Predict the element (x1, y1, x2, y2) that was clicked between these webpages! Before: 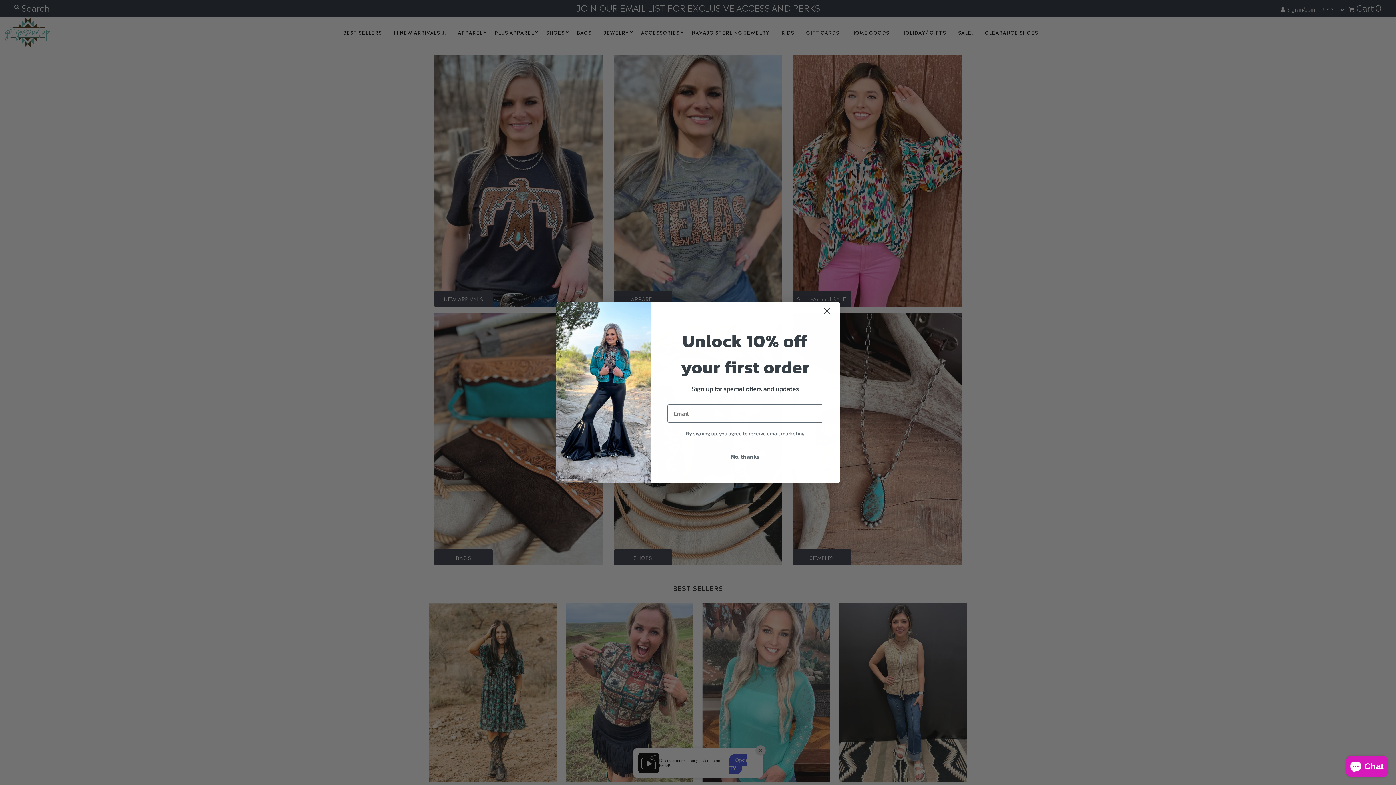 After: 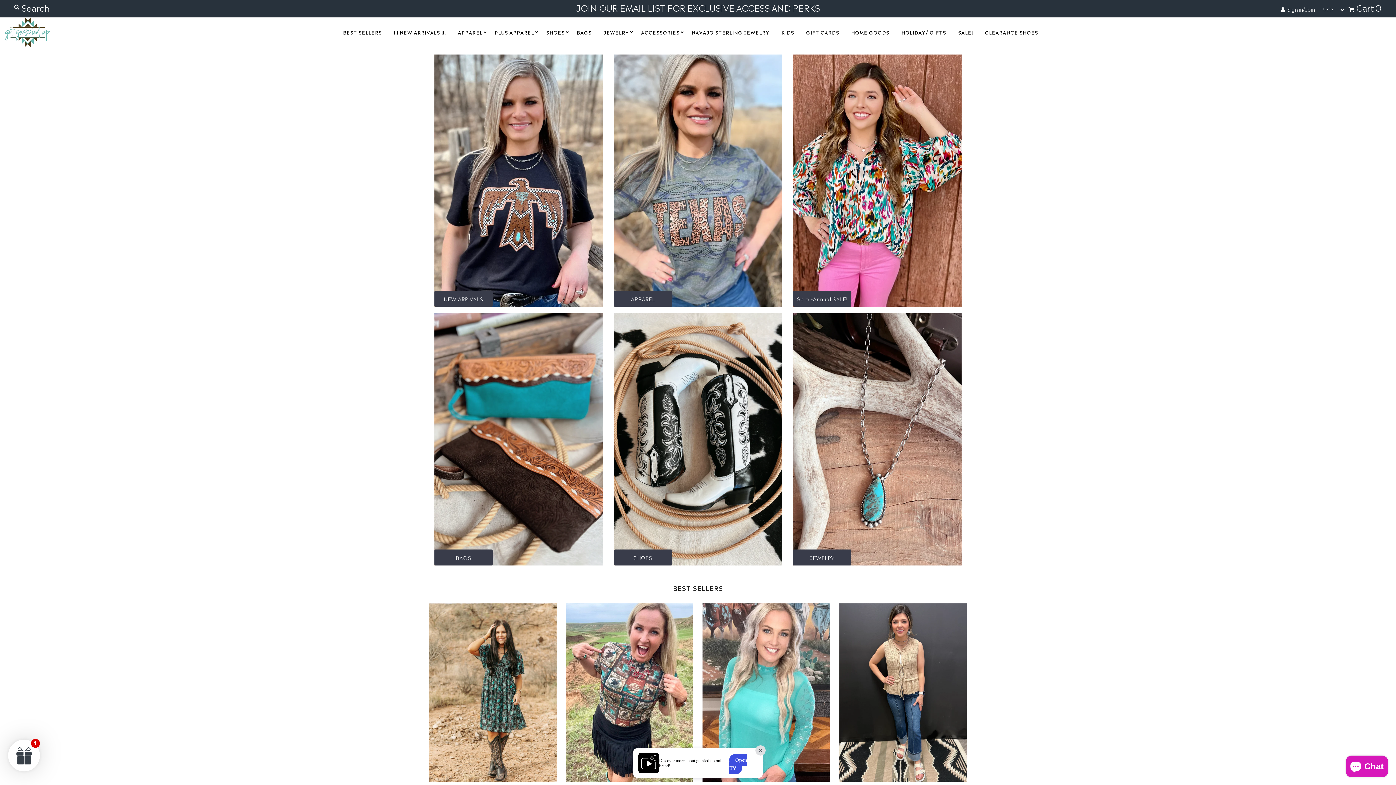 Action: bbox: (667, 448, 823, 464) label: No, thanks